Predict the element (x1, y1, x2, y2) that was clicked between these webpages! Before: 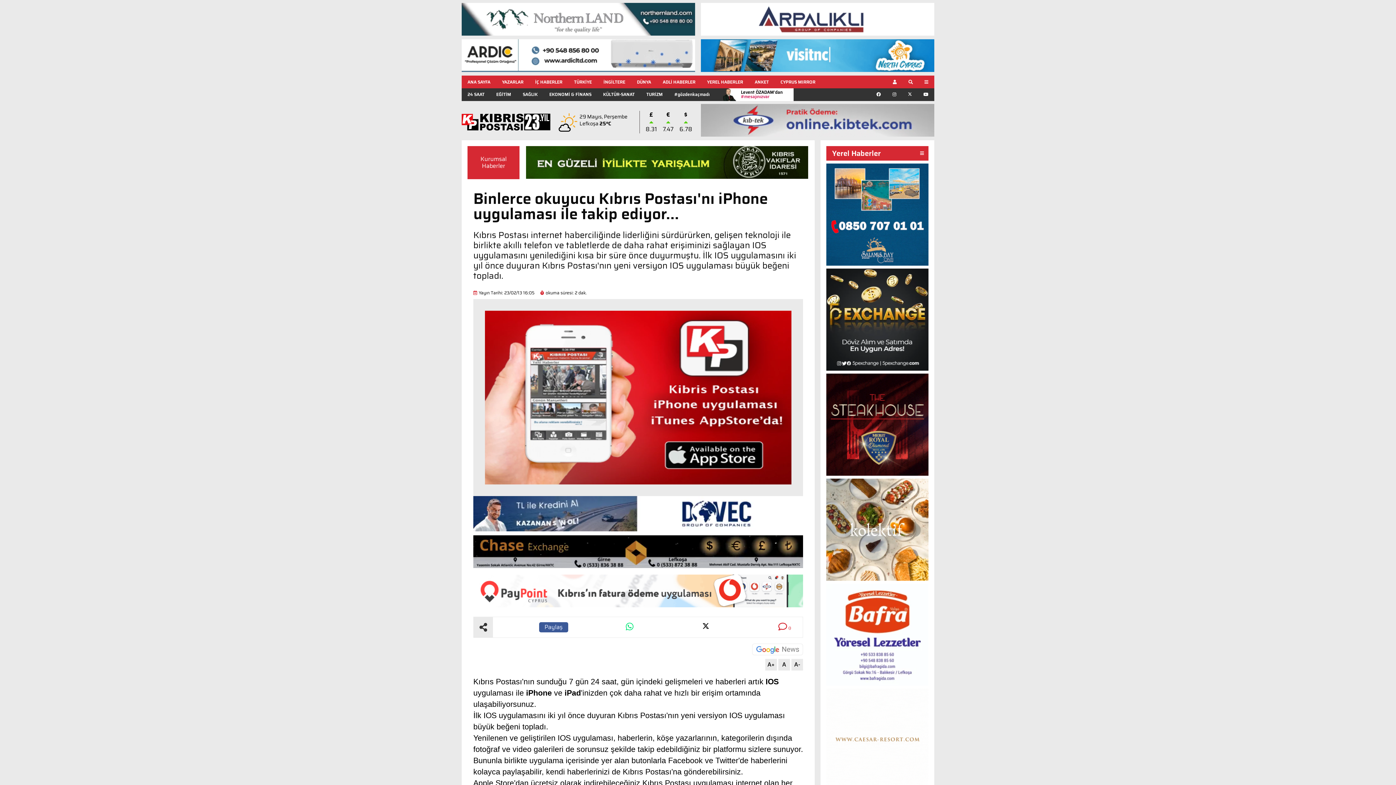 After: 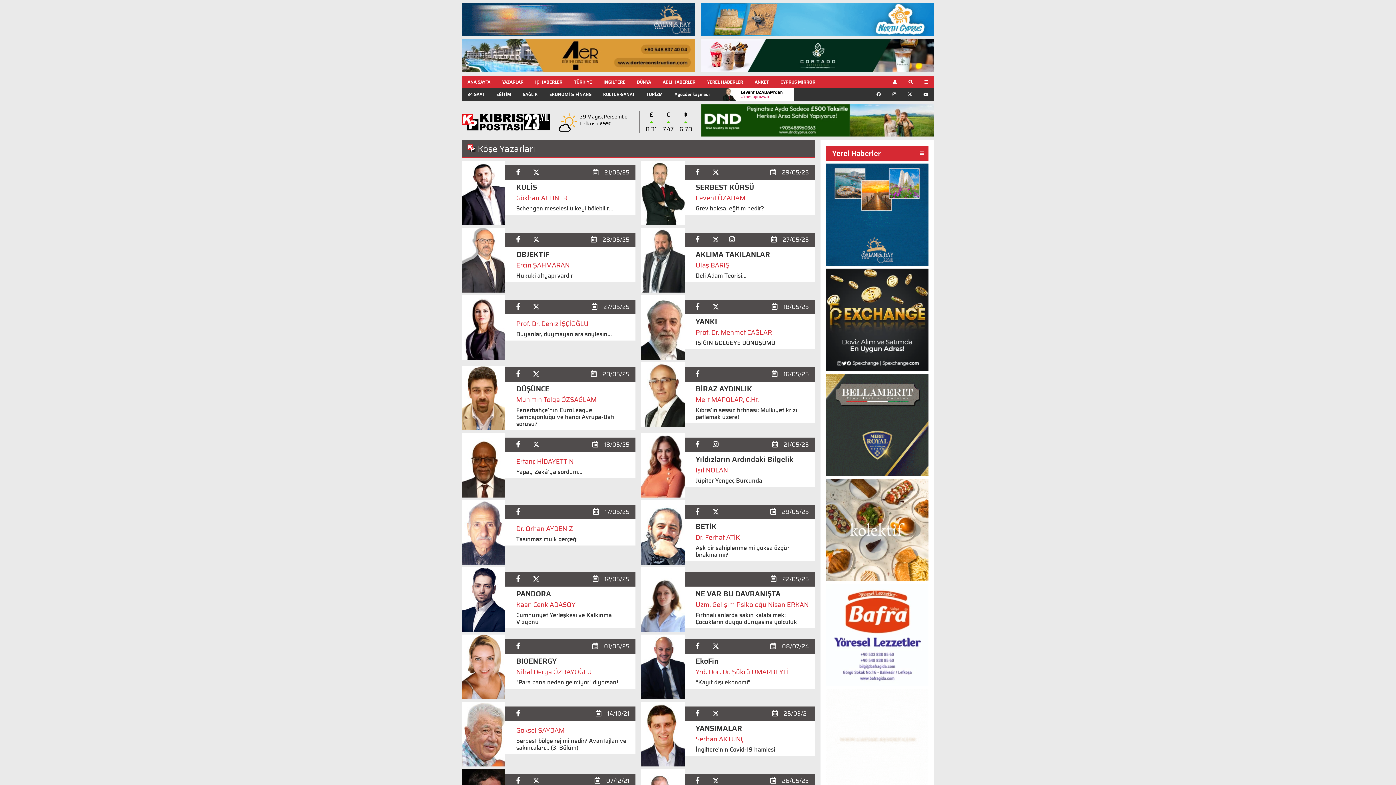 Action: bbox: (496, 75, 529, 88) label: YAZARLAR